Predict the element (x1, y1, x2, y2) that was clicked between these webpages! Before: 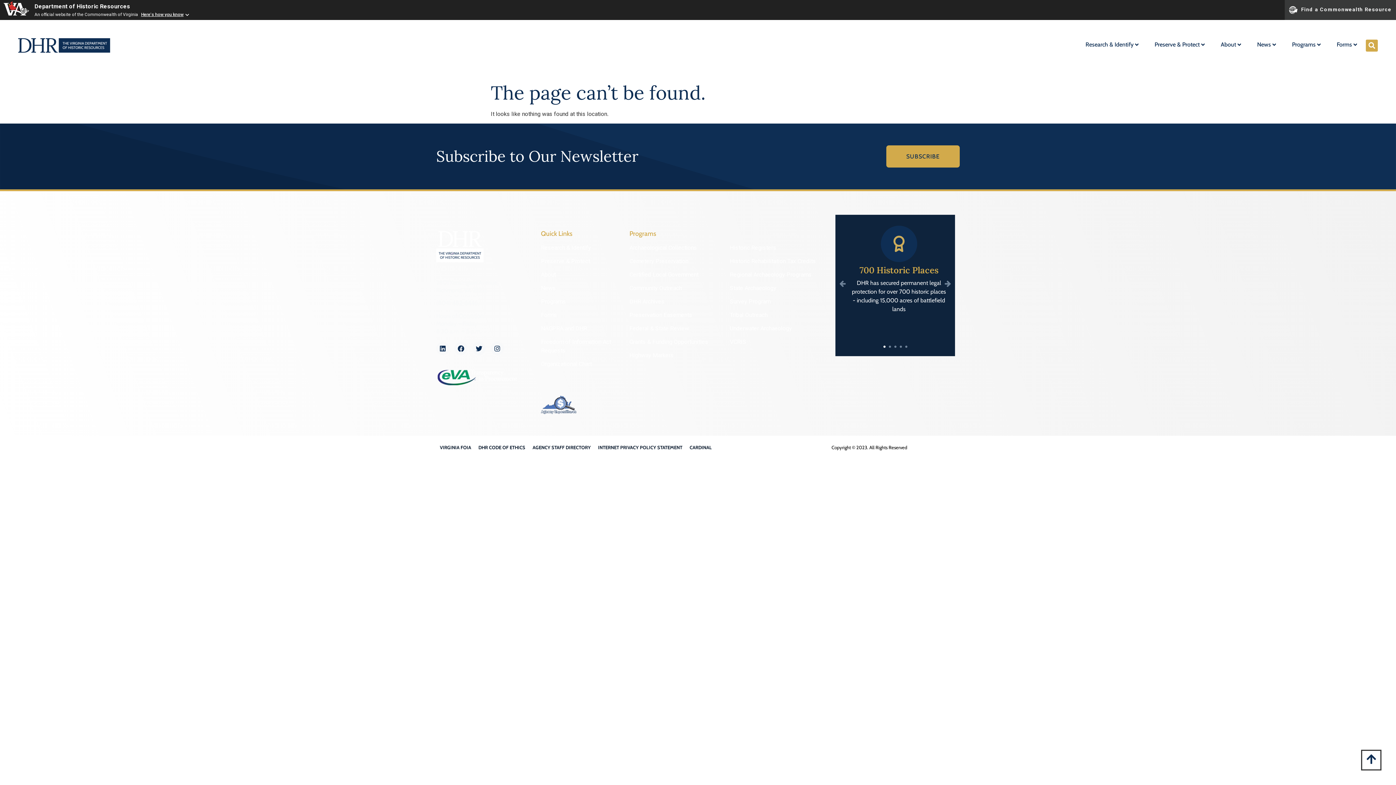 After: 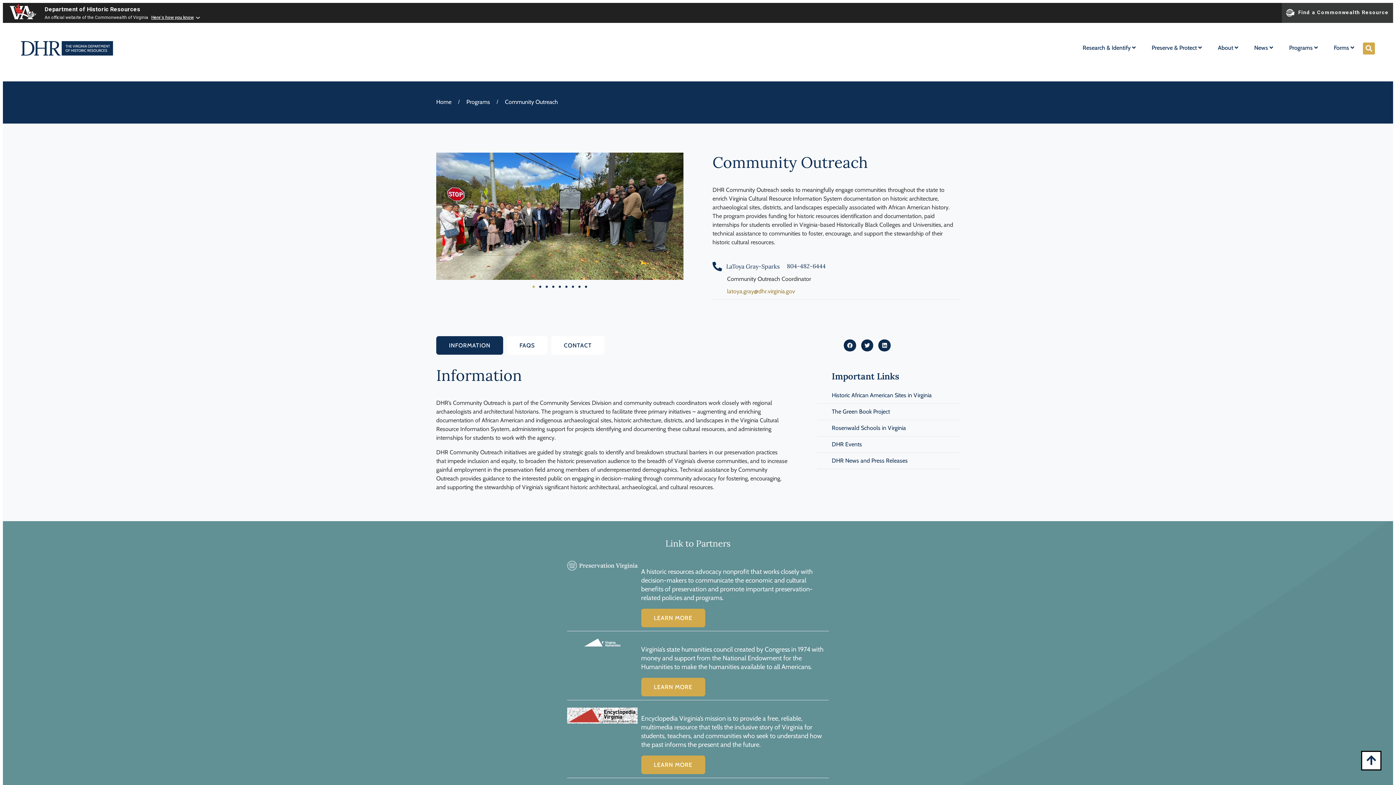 Action: label: Community Outreach bbox: (629, 283, 730, 297)